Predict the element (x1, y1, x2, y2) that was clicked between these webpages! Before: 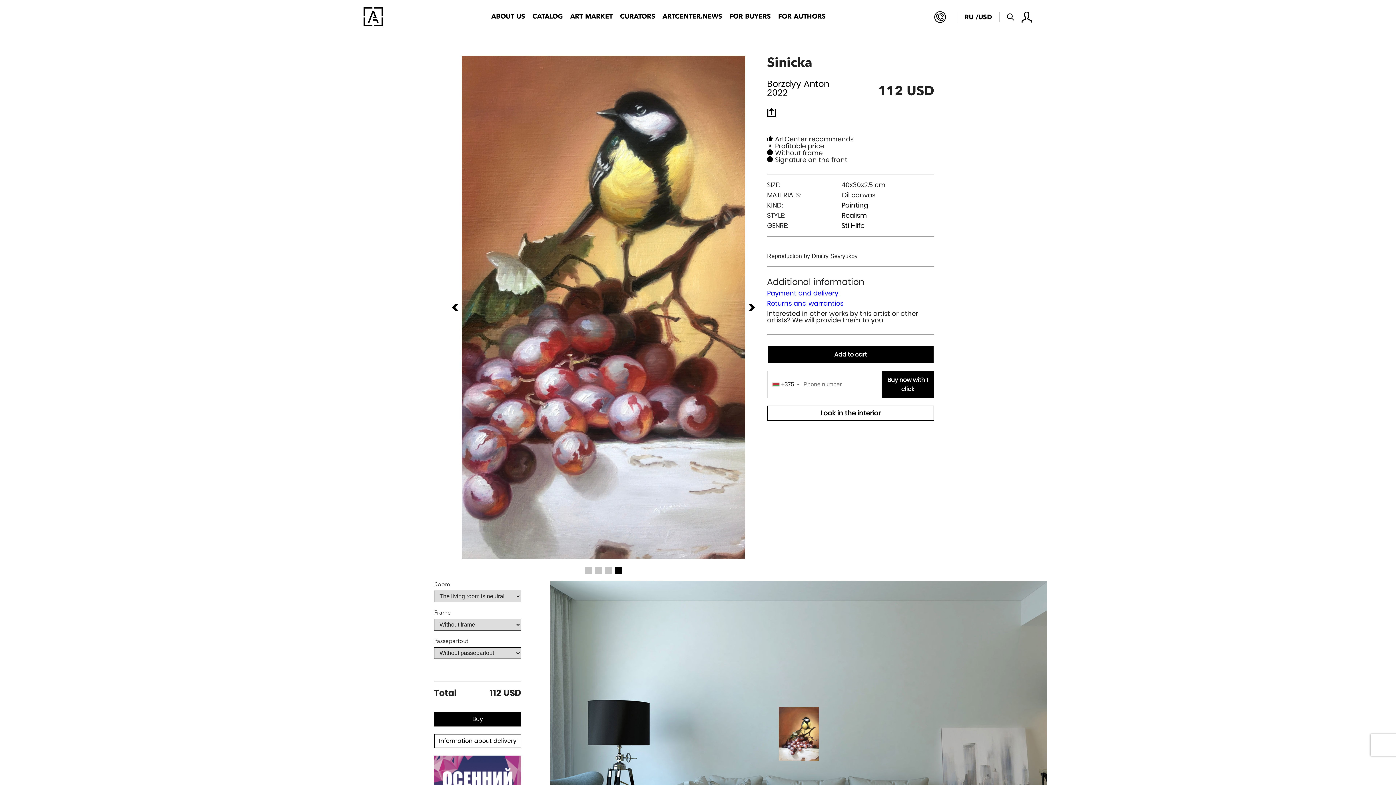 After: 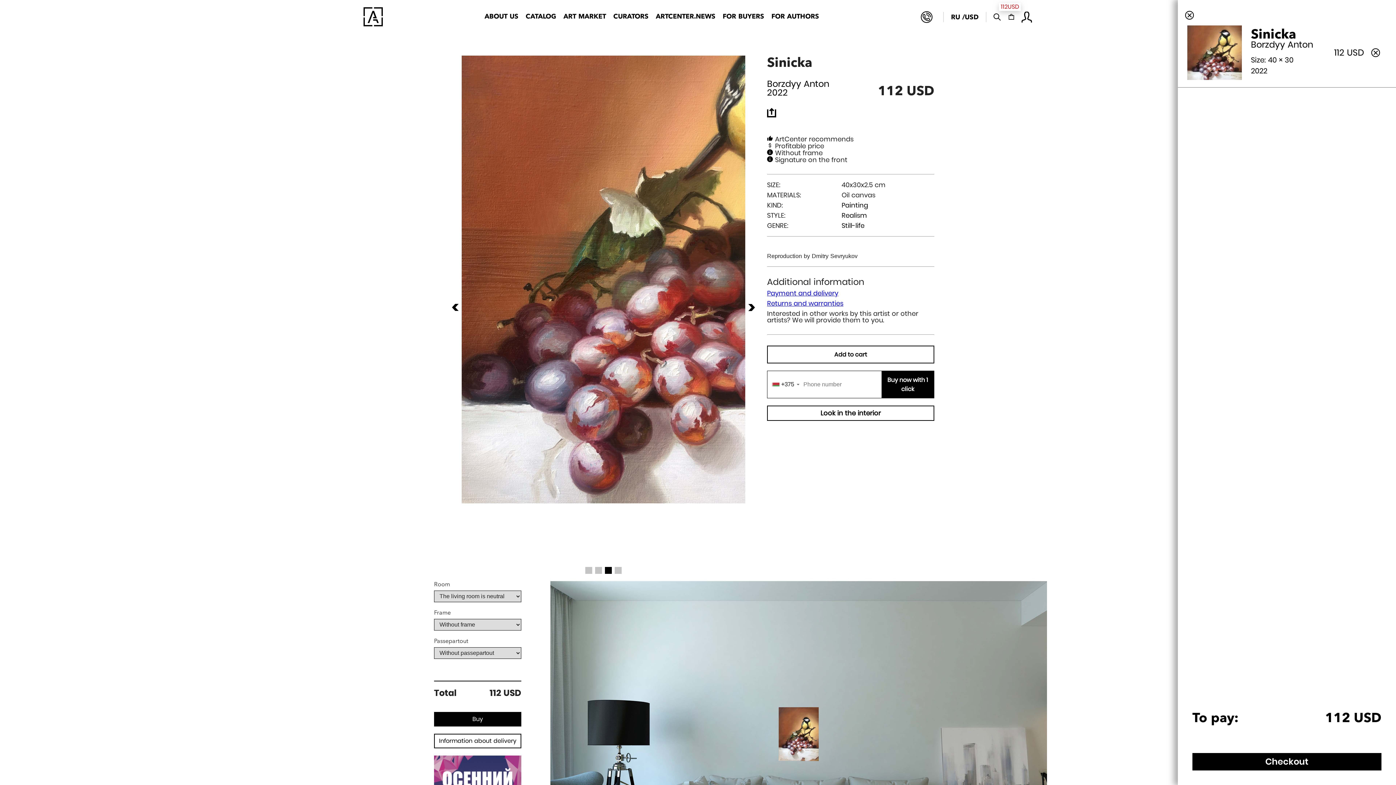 Action: bbox: (767, 345, 934, 363) label: Add to cart